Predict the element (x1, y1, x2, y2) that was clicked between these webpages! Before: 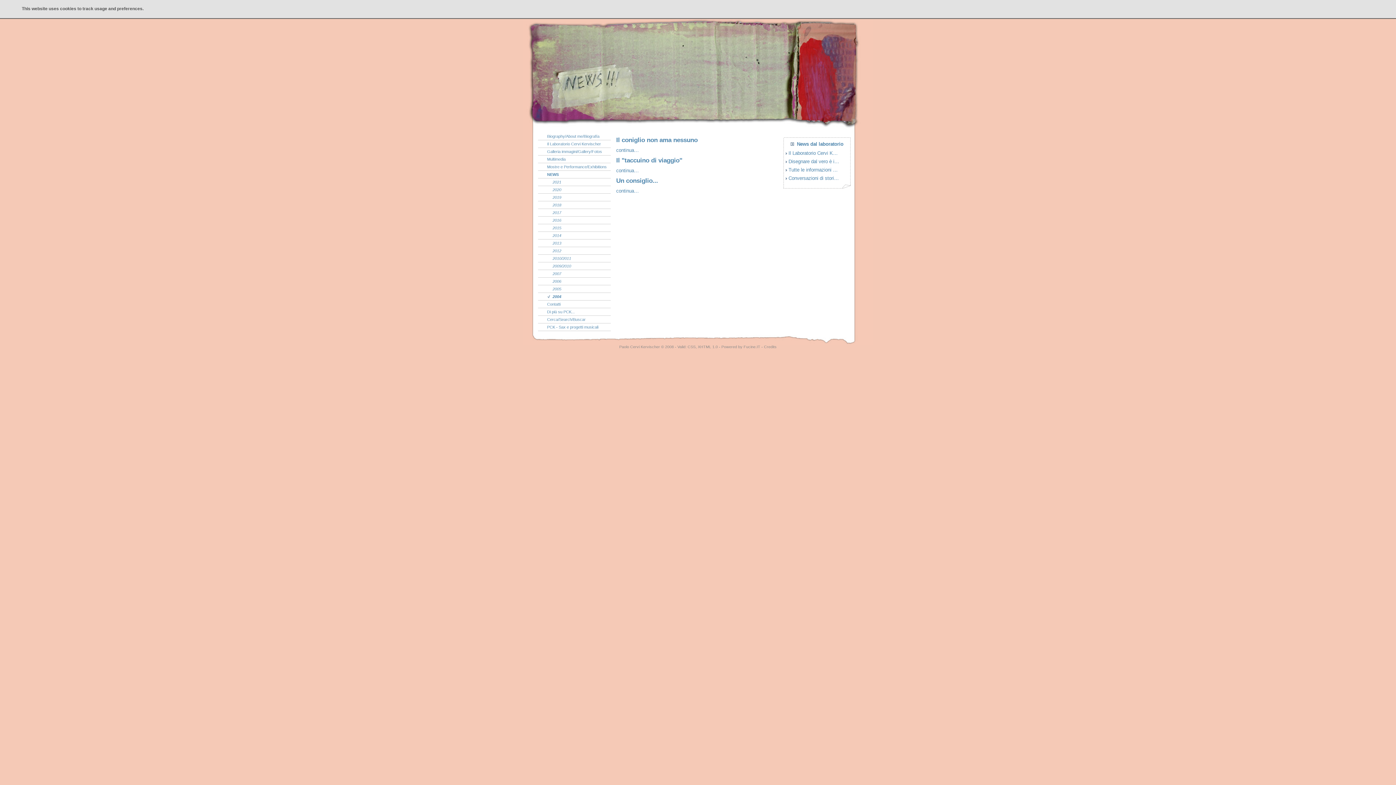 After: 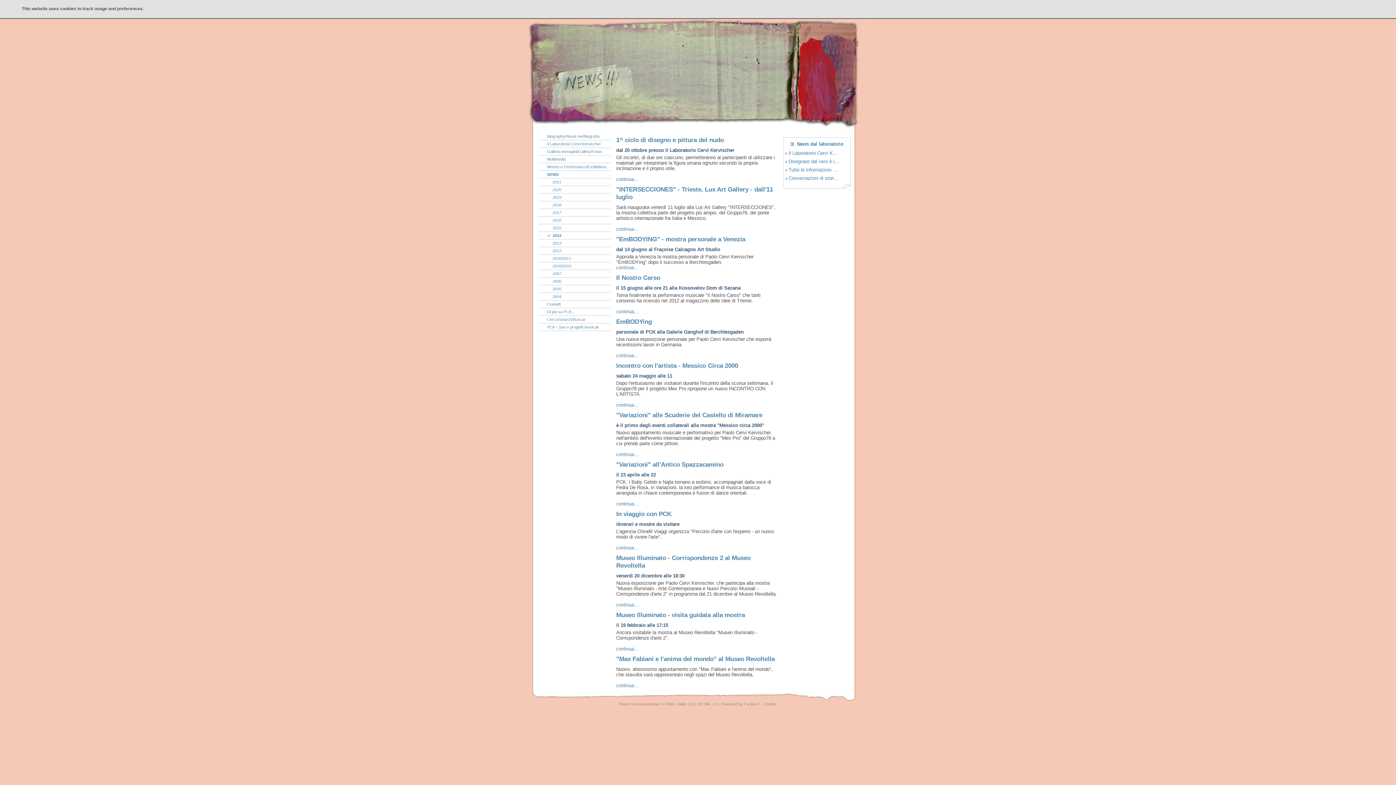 Action: bbox: (538, 232, 610, 239) label: 2014